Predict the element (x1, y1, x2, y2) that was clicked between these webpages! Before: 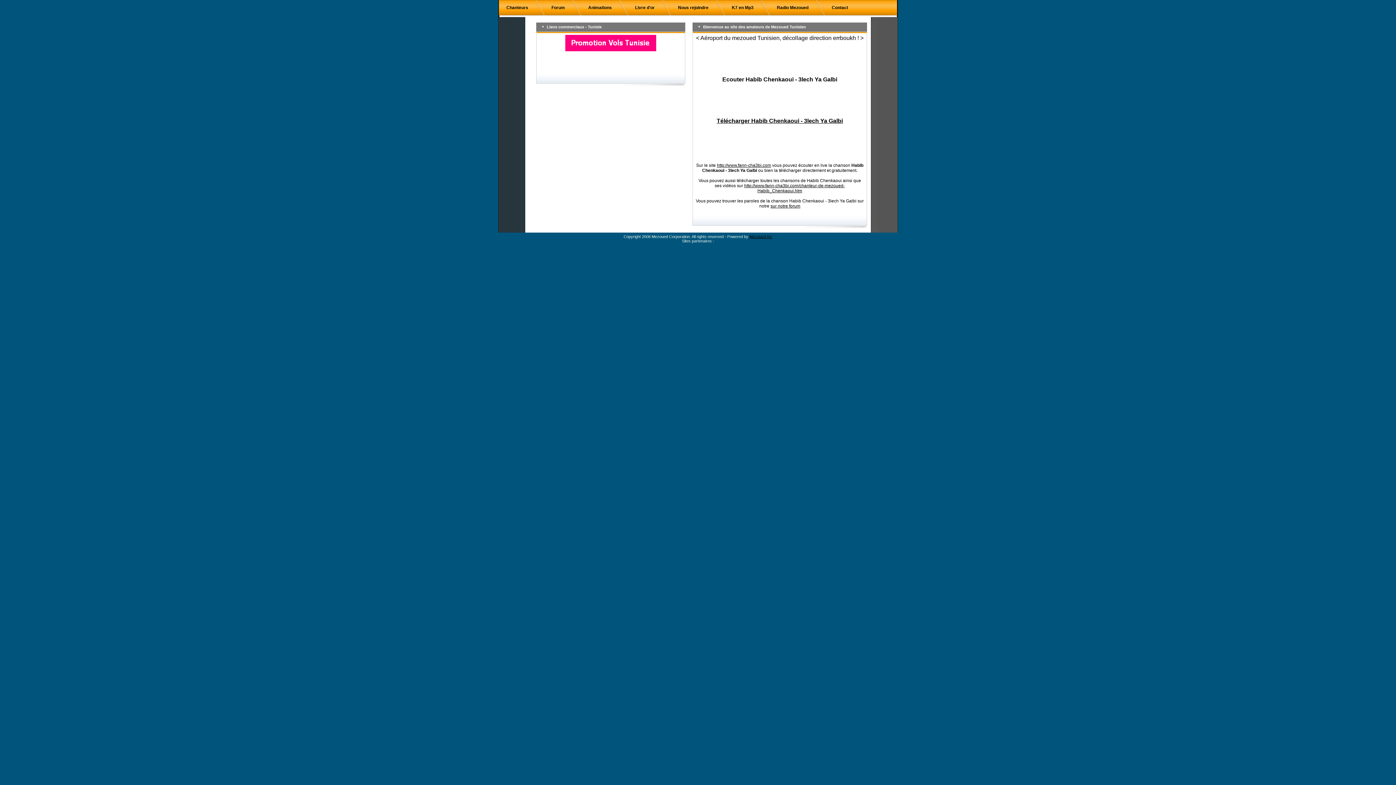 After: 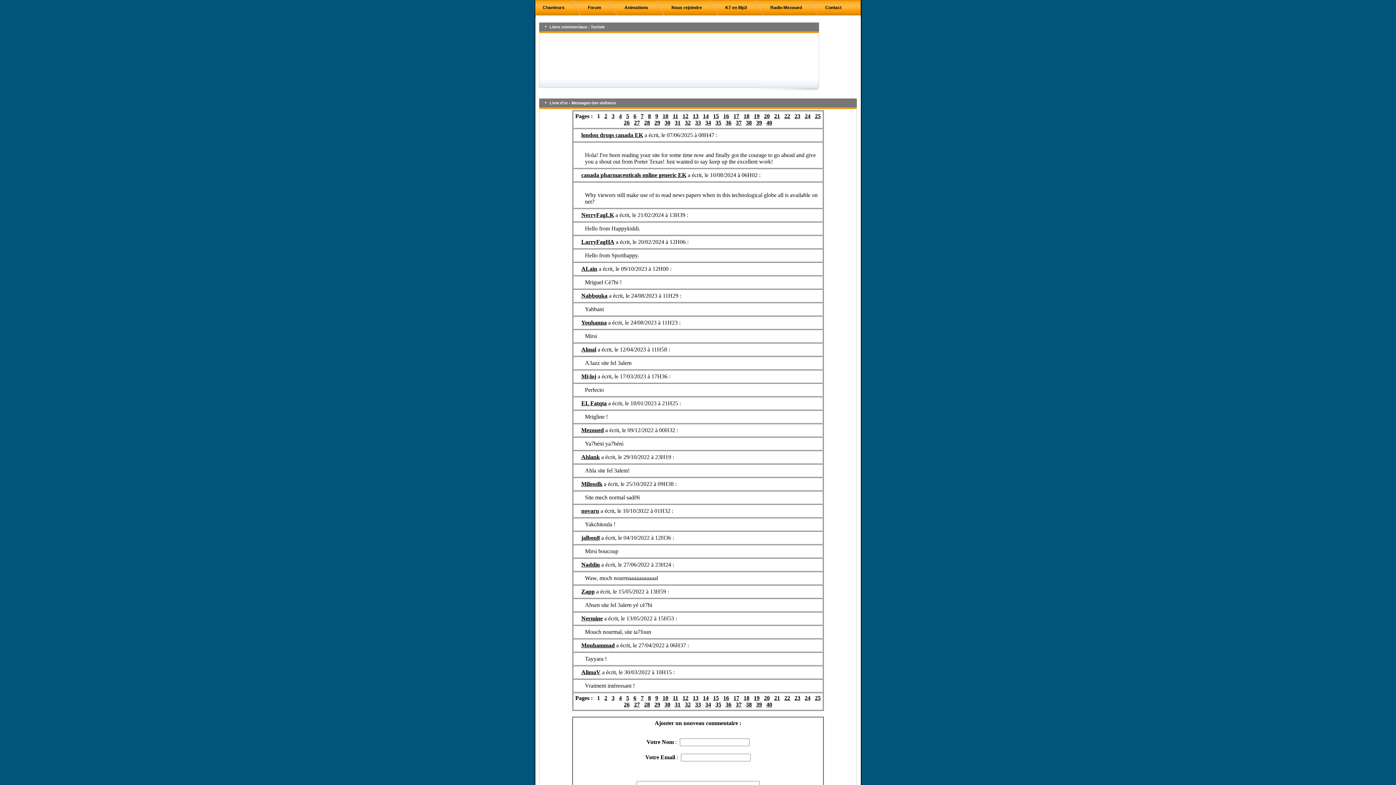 Action: bbox: (635, 5, 654, 10) label: Livre d'or